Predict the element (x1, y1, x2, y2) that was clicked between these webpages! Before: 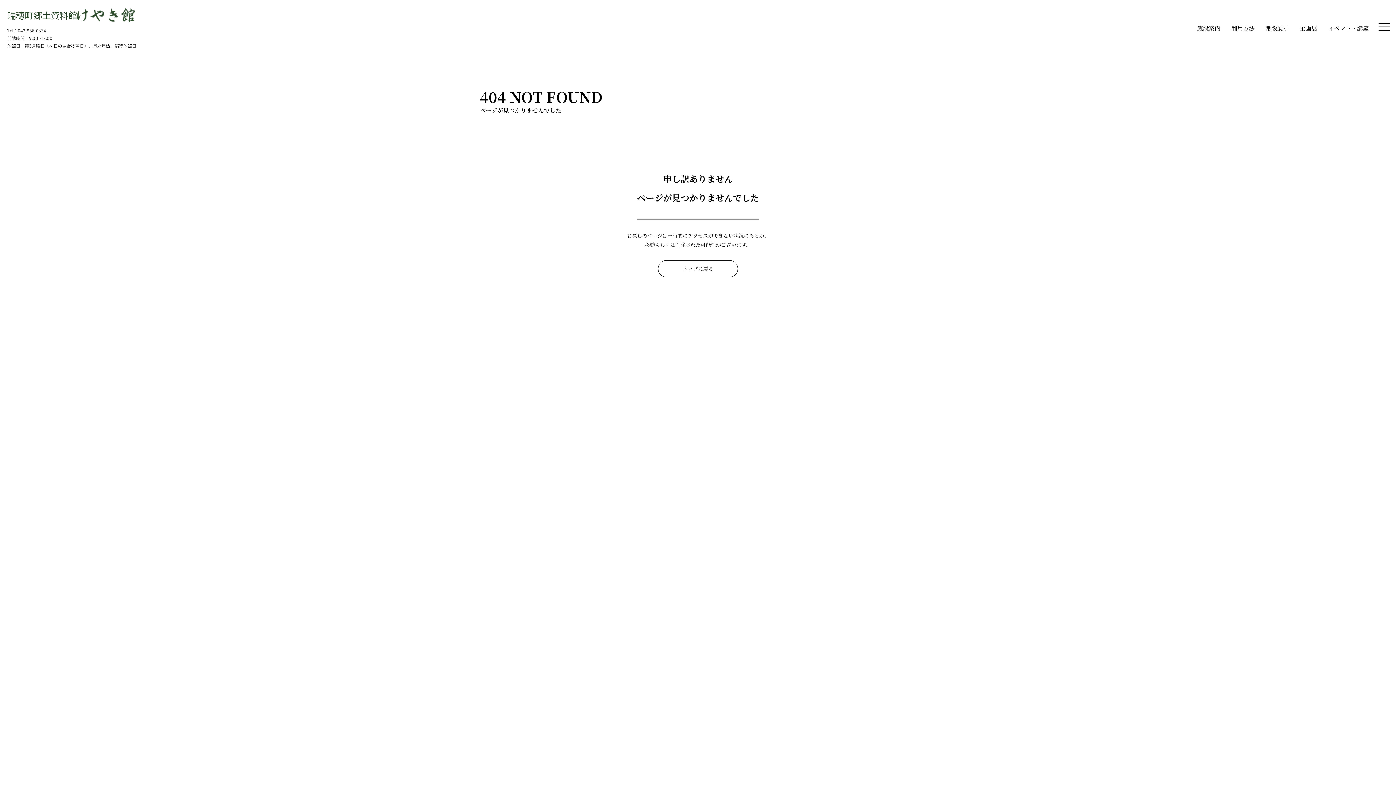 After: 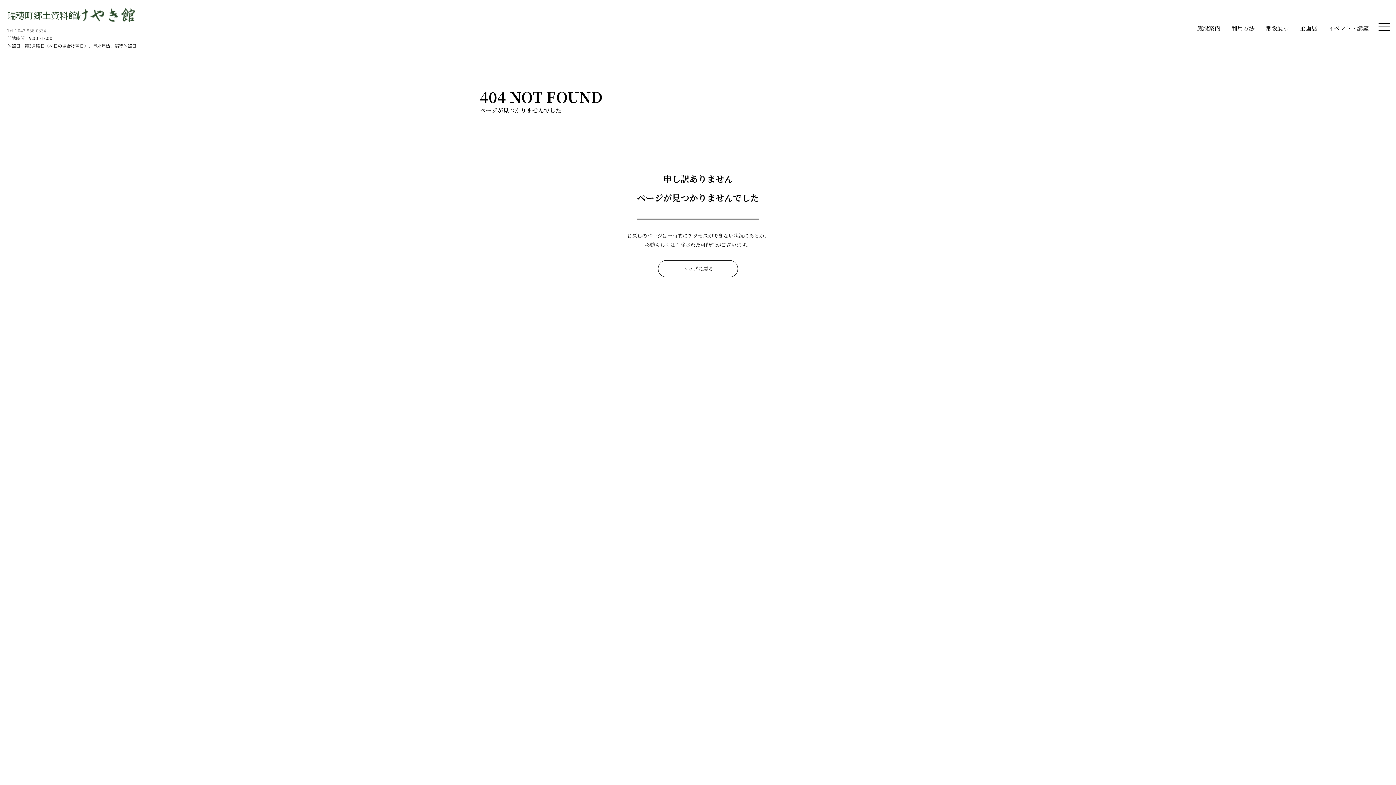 Action: bbox: (7, 26, 46, 34) label: Tel：042-568-0634